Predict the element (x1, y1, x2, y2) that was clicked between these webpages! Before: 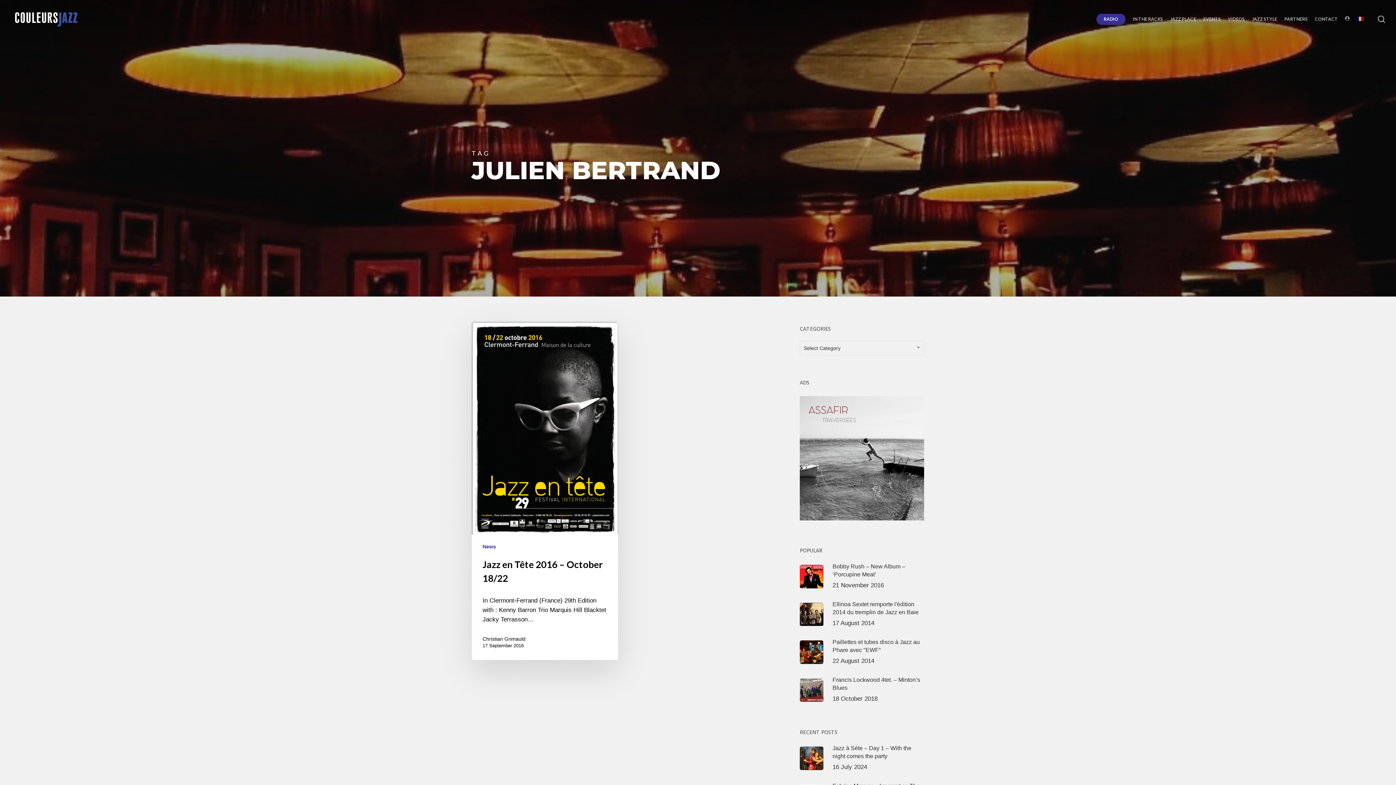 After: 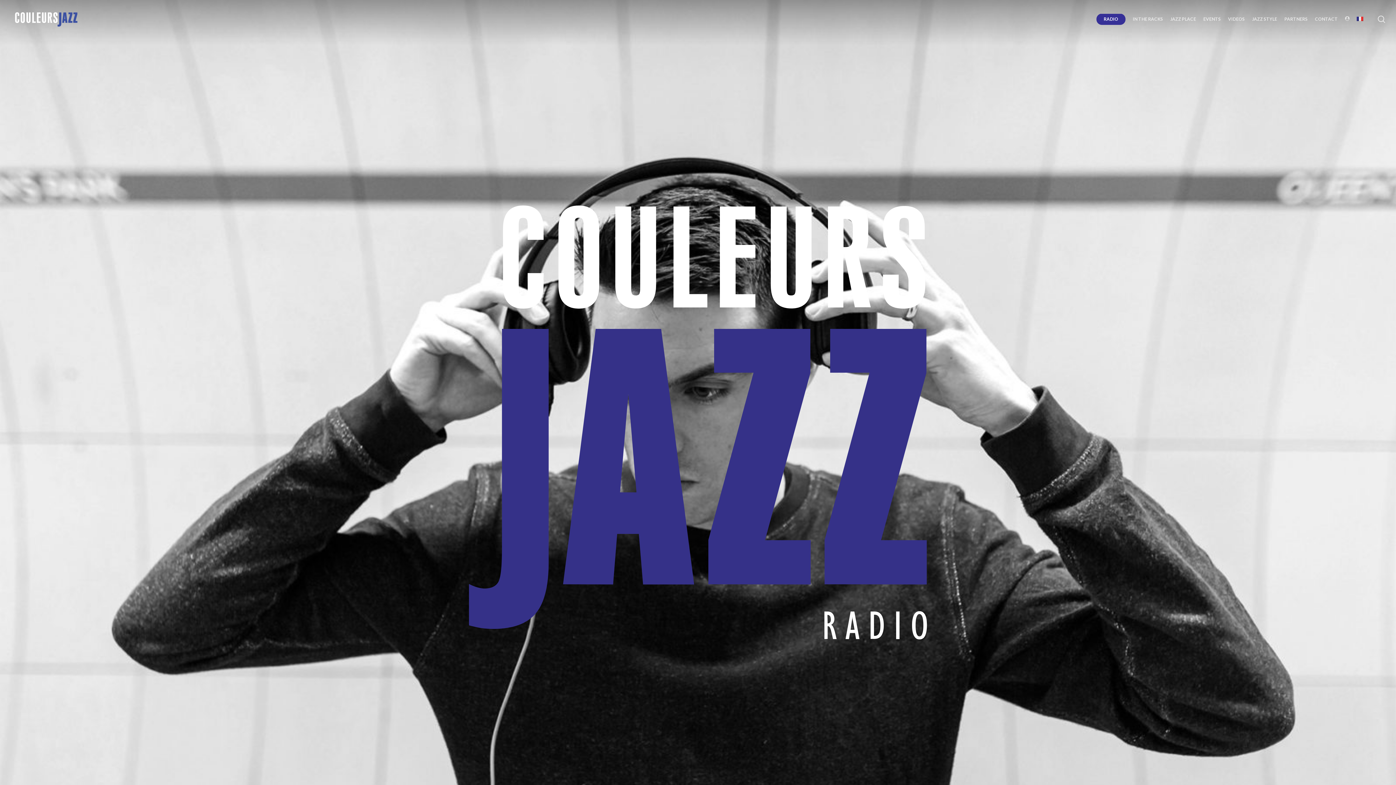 Action: bbox: (1096, 17, 1125, 21) label: RADIO